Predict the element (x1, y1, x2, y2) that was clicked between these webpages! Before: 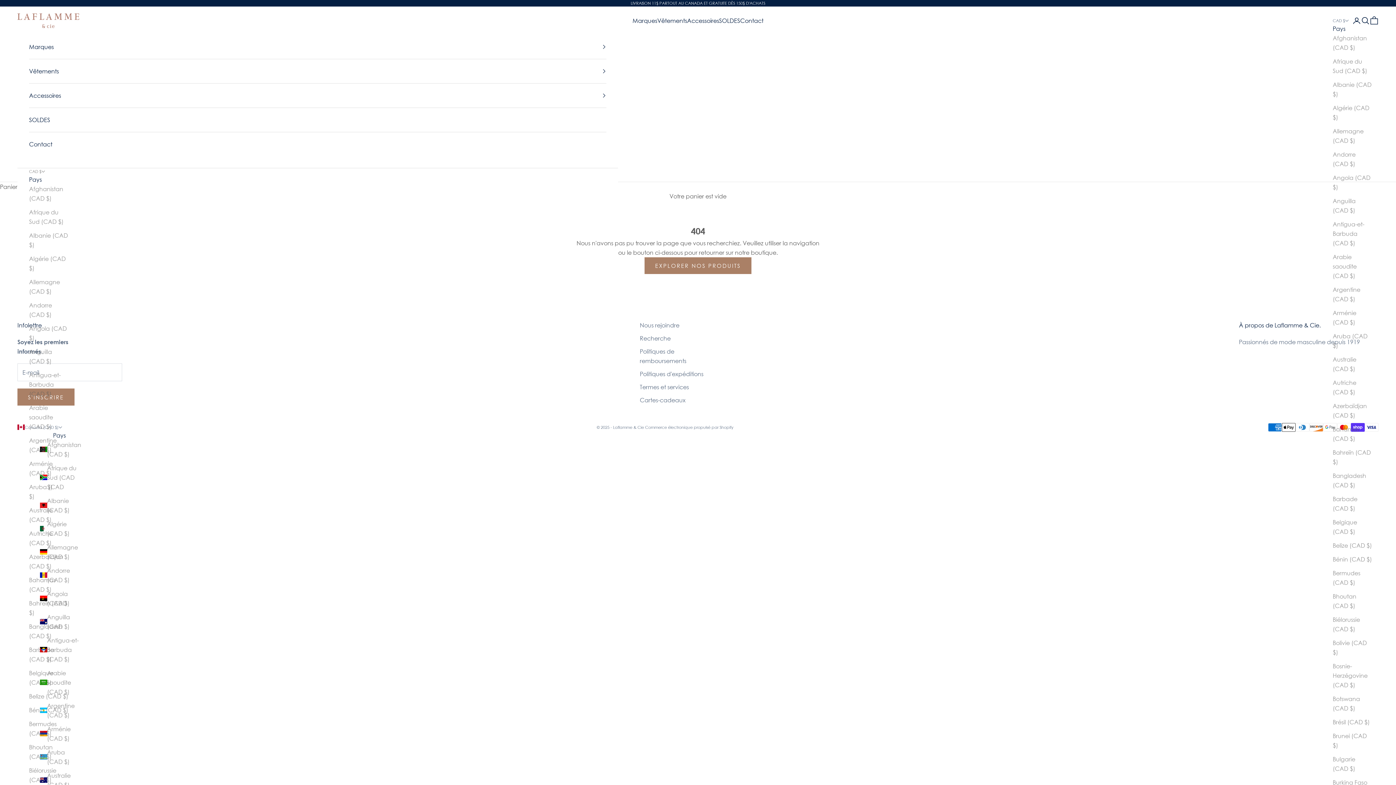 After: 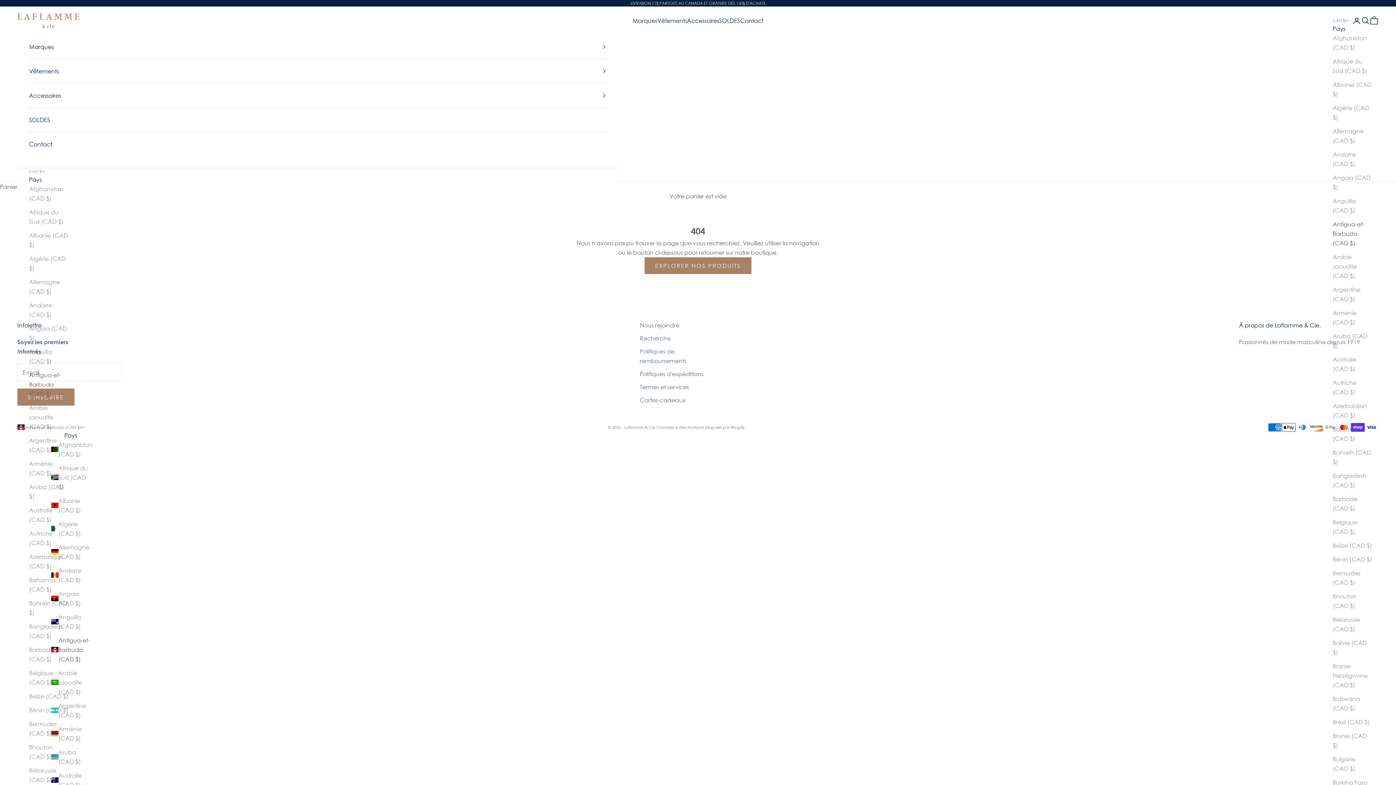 Action: label: Antigua-et-Barbuda (CAD $) bbox: (1333, 219, 1372, 248)